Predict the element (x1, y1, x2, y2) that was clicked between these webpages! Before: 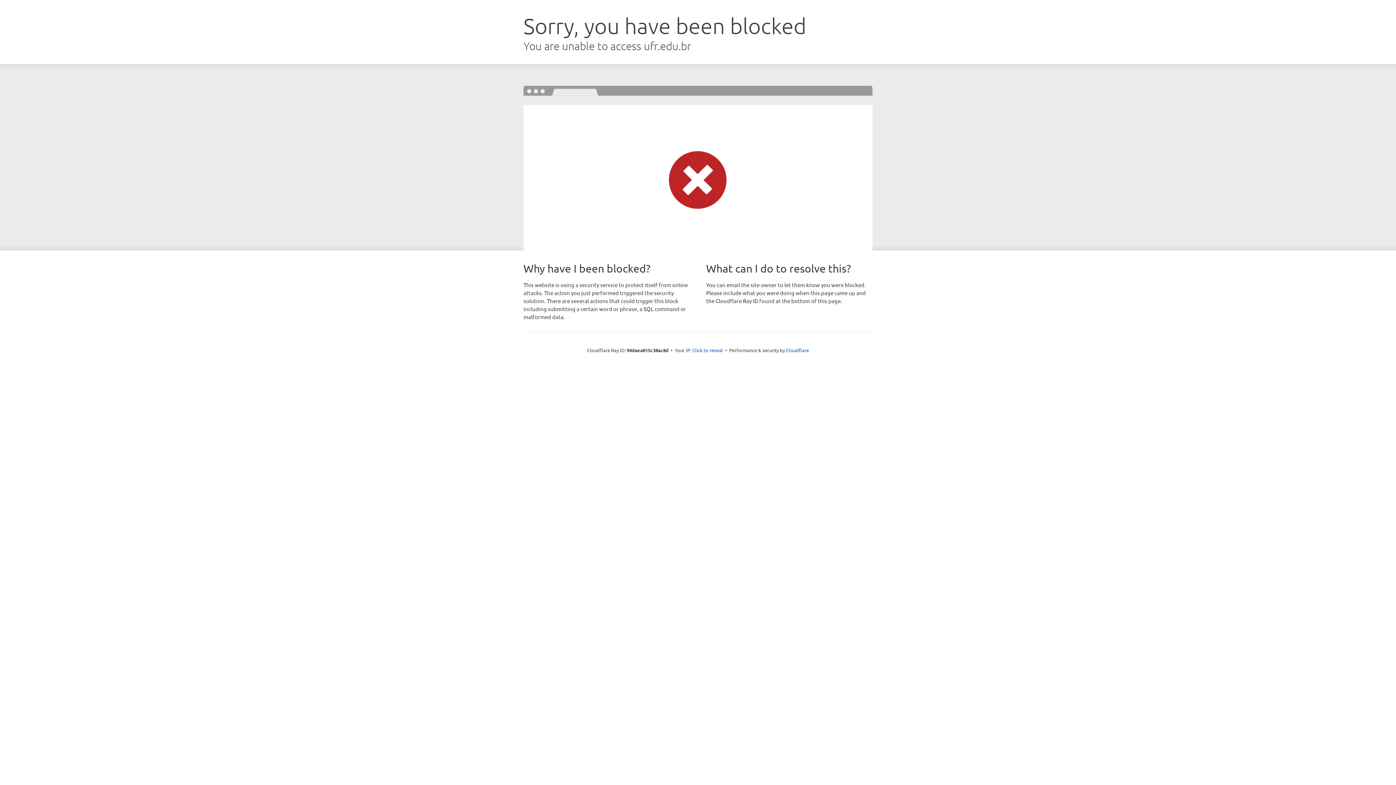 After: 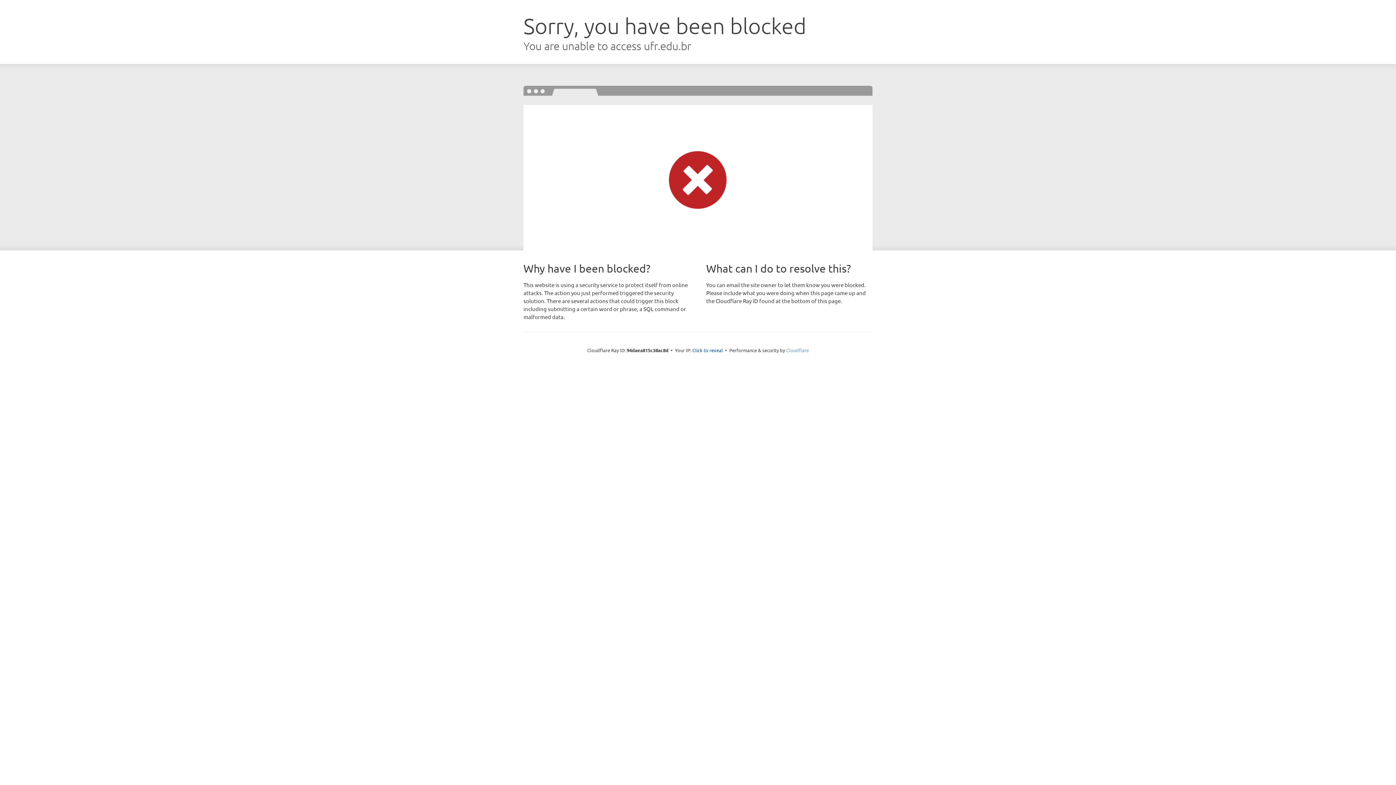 Action: bbox: (786, 347, 809, 353) label: Cloudflare